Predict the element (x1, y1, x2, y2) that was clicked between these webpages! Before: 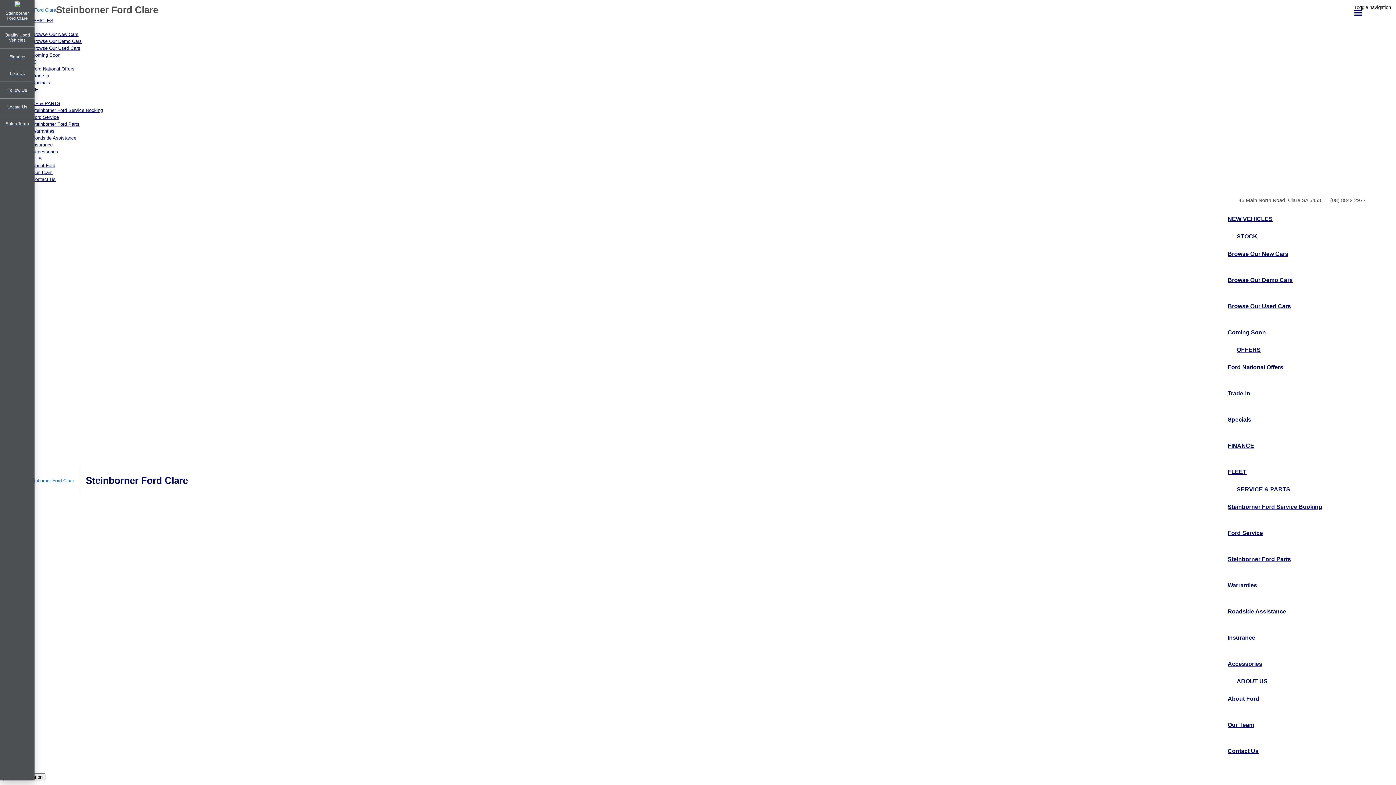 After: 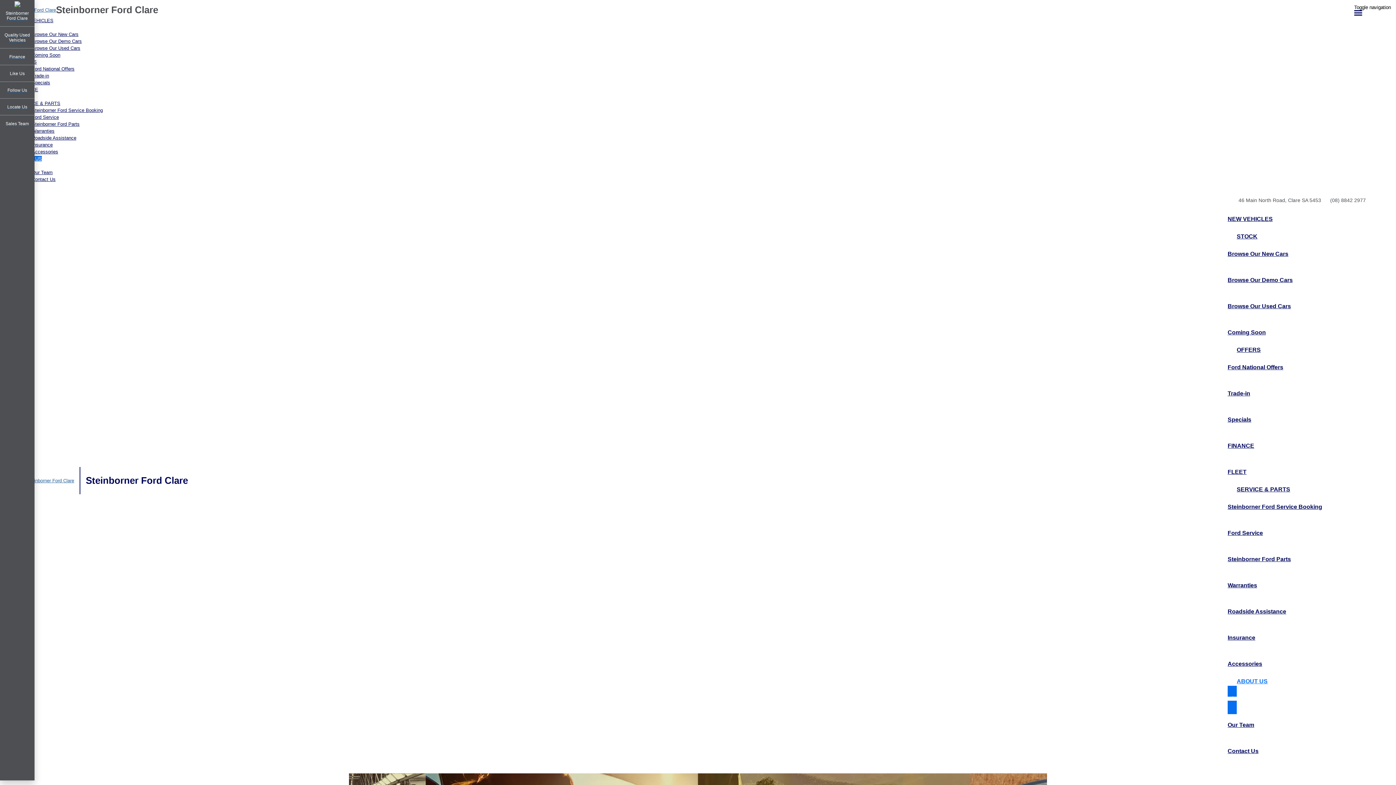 Action: label: About Ford bbox: (32, 162, 1393, 169)